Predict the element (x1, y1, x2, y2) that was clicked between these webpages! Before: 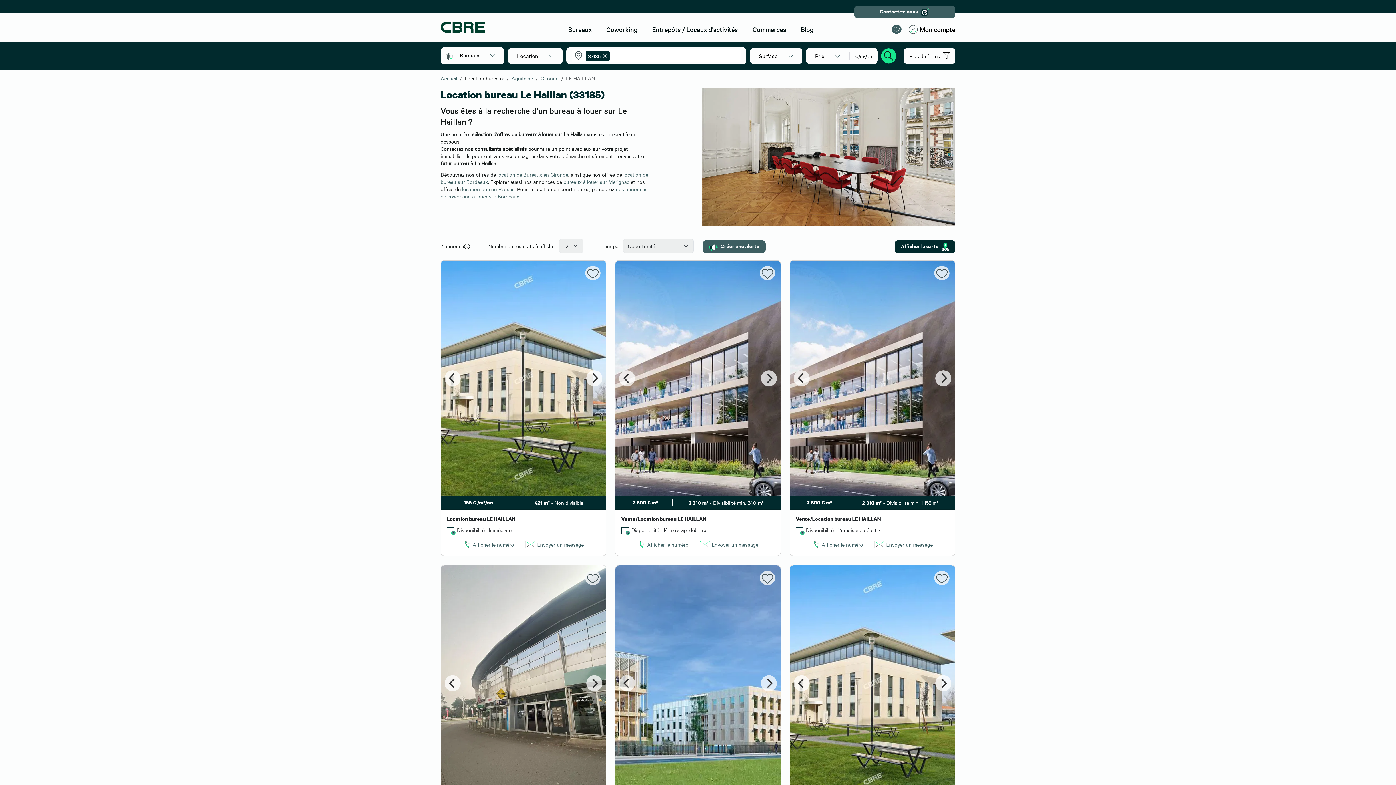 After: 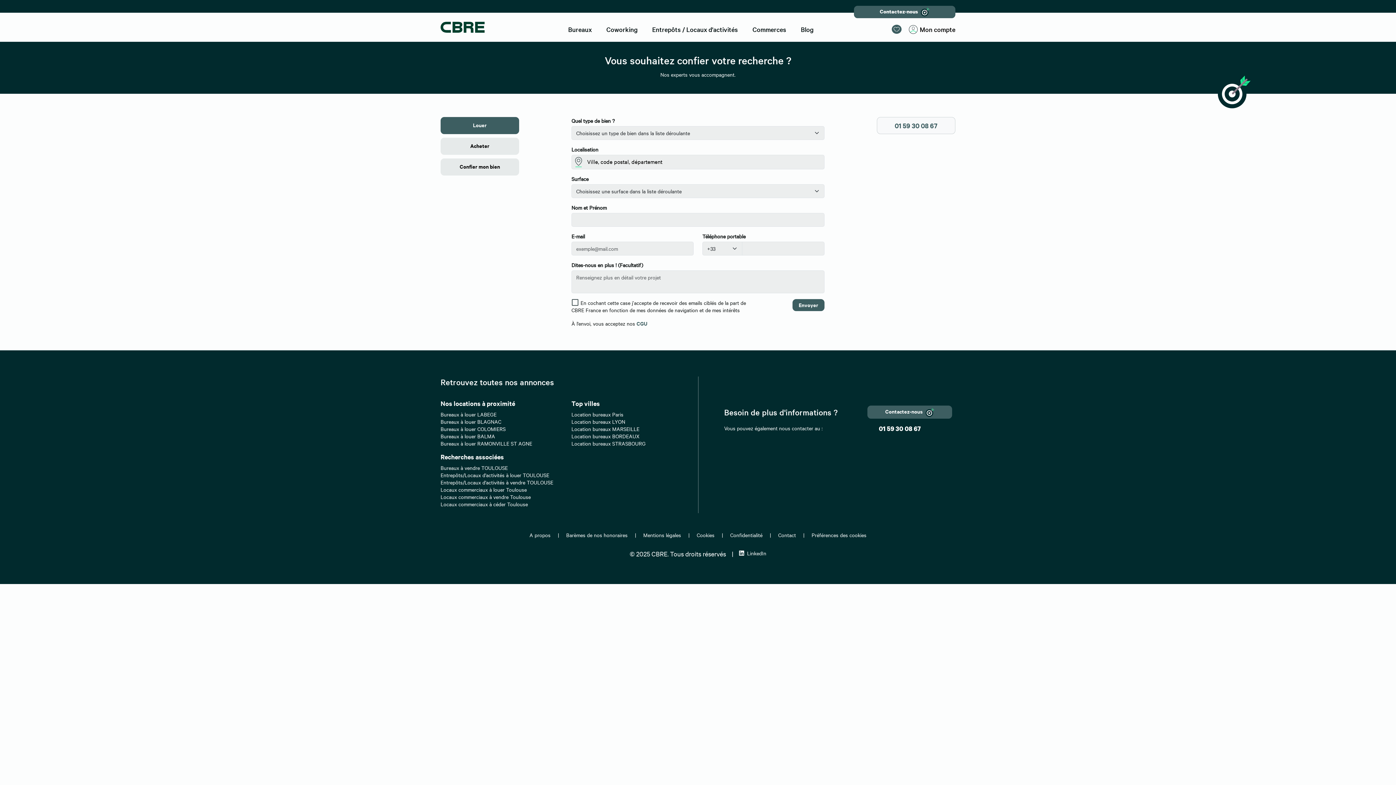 Action: label: Contactez-nous bbox: (854, 5, 955, 18)